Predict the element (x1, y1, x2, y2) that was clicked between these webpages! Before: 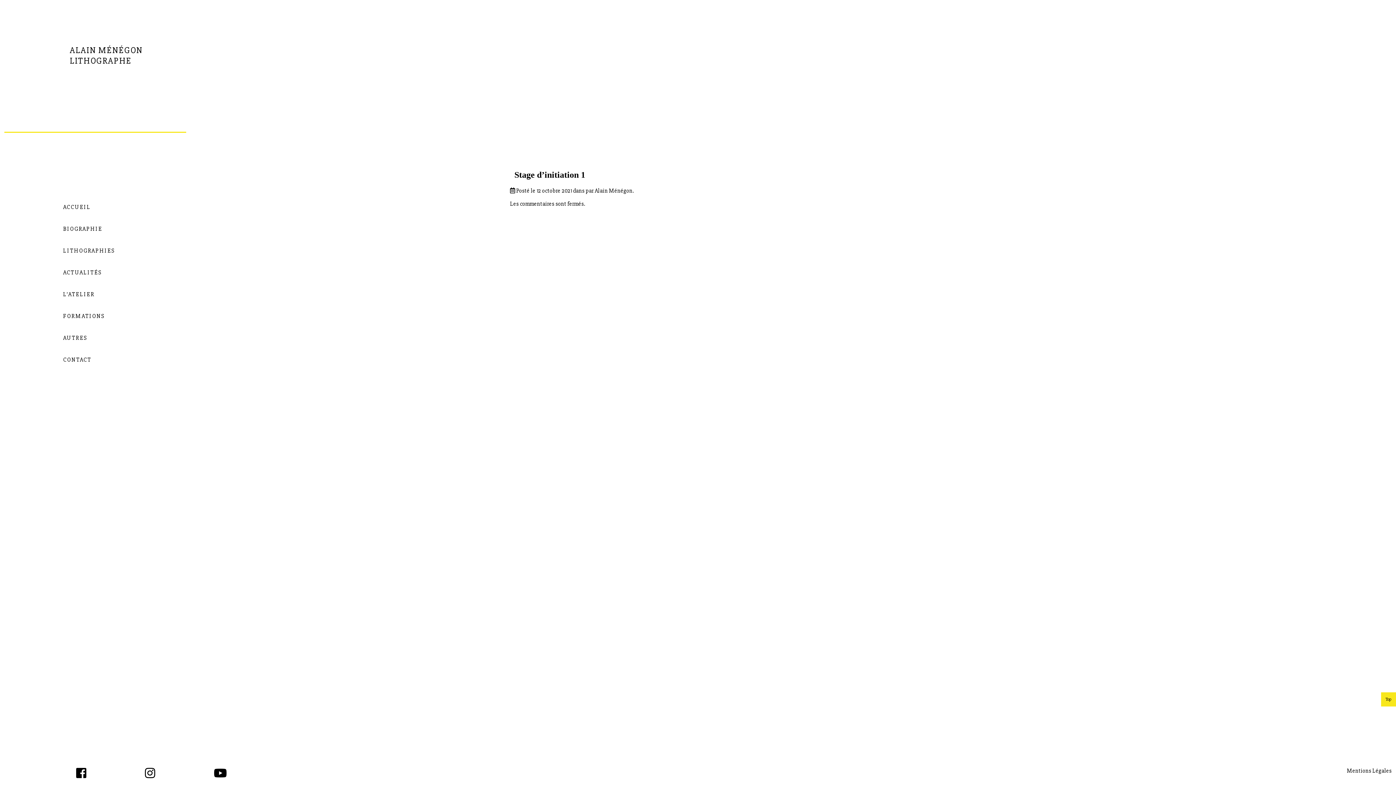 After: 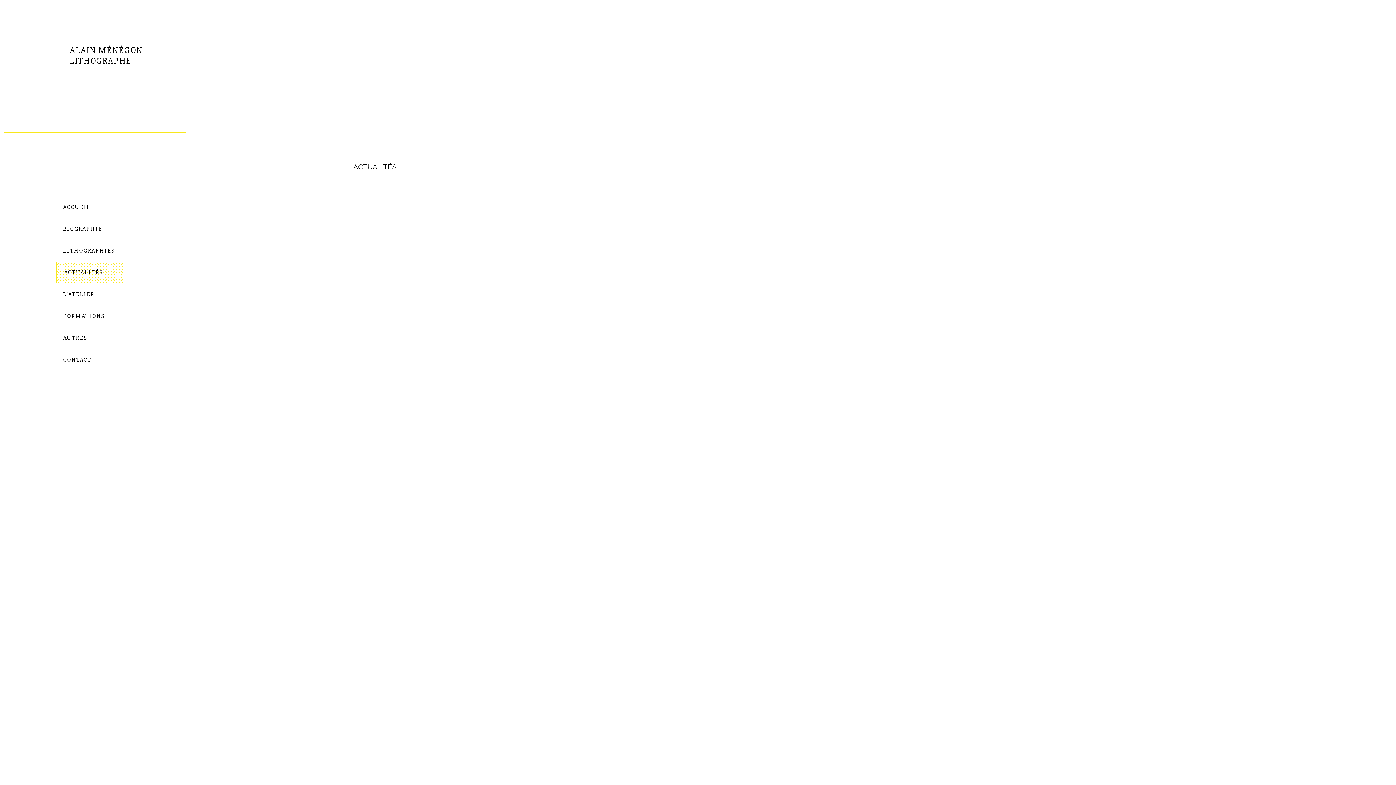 Action: label: ACTUALITÉS bbox: (55, 261, 122, 283)